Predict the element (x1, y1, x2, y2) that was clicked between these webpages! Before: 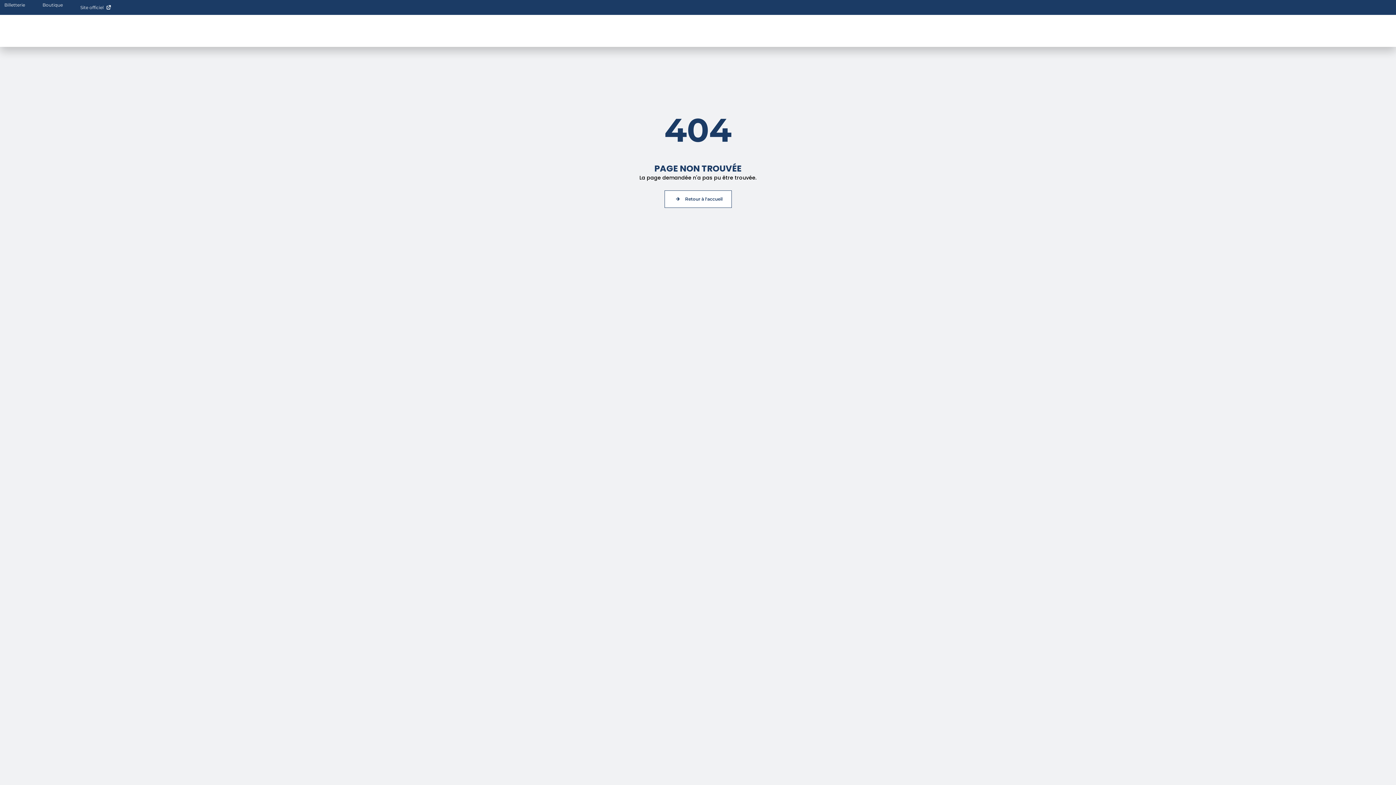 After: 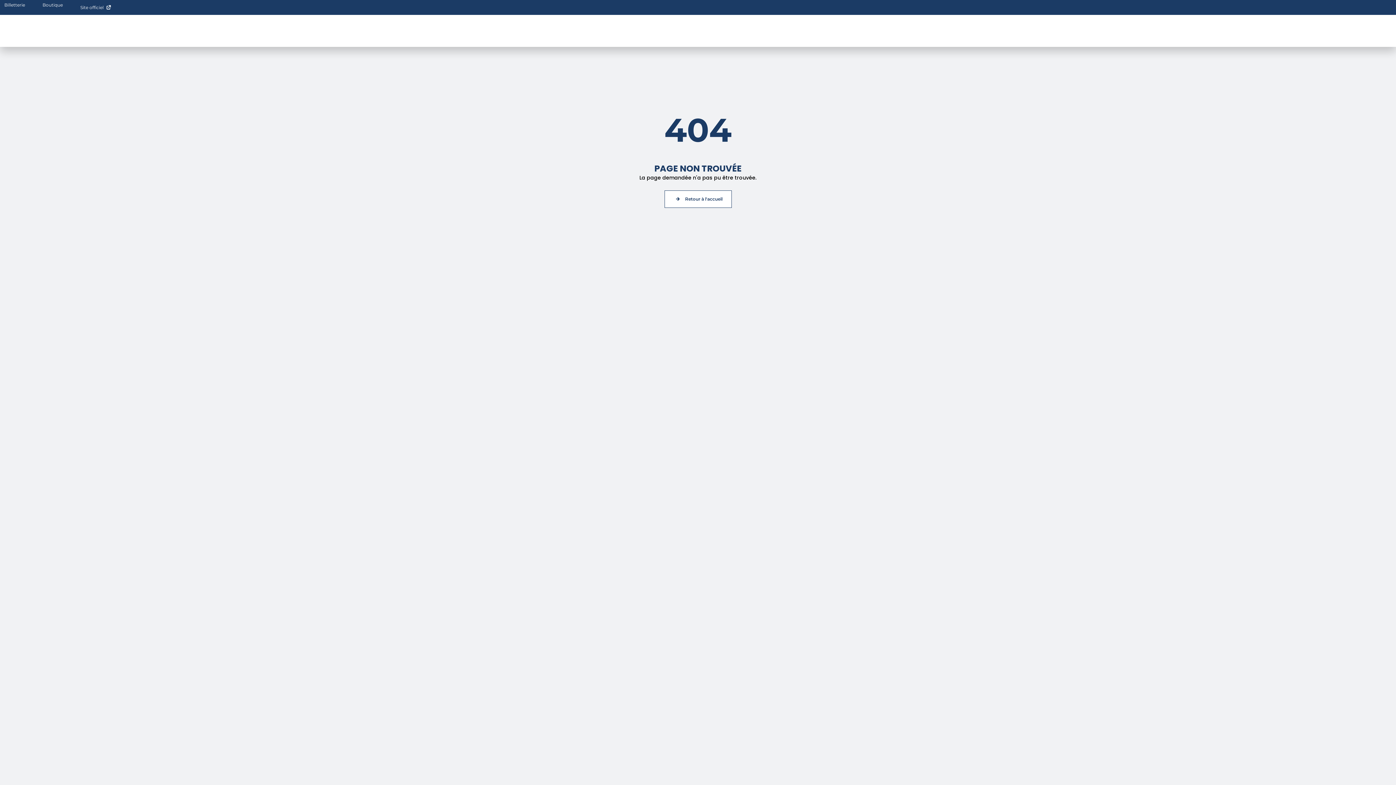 Action: label: Site officiel bbox: (71, 0, 121, 14)